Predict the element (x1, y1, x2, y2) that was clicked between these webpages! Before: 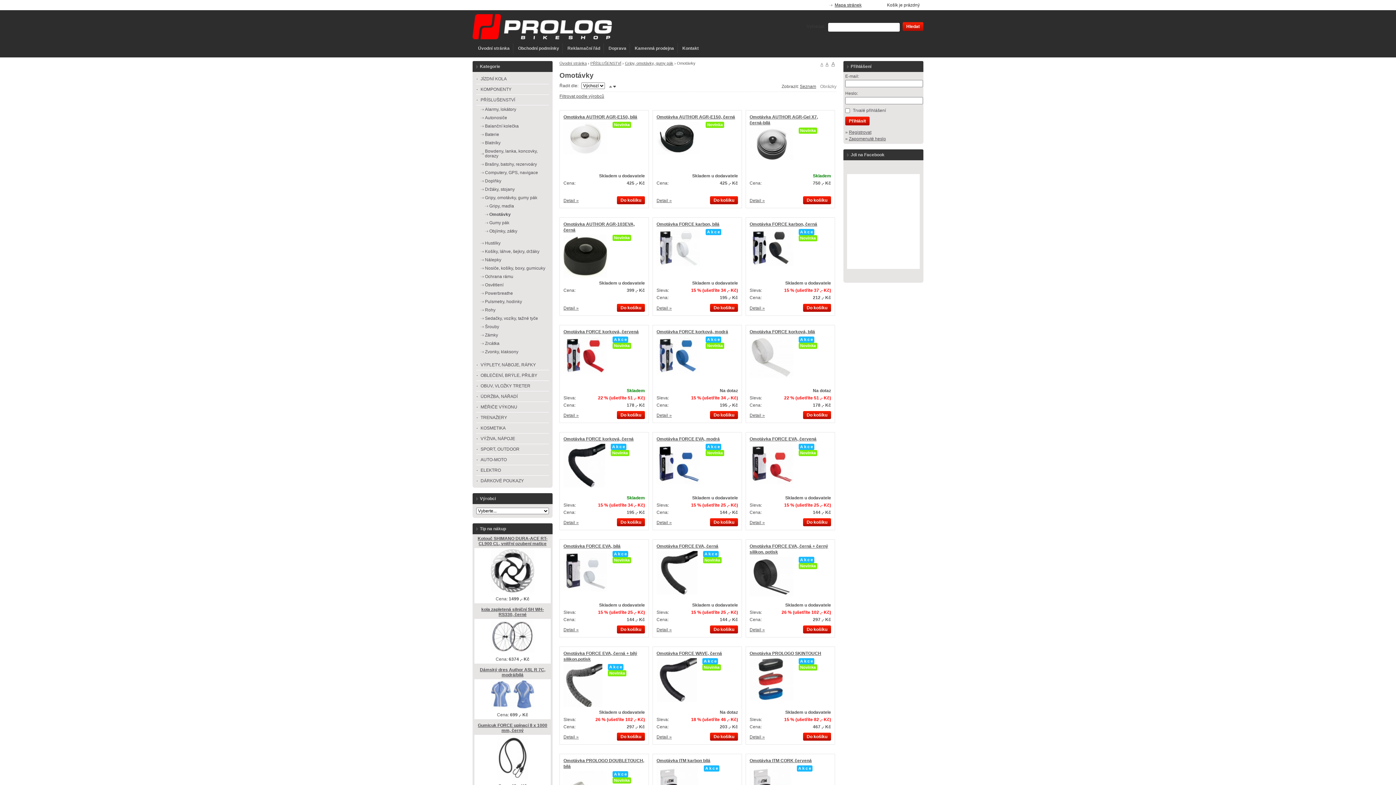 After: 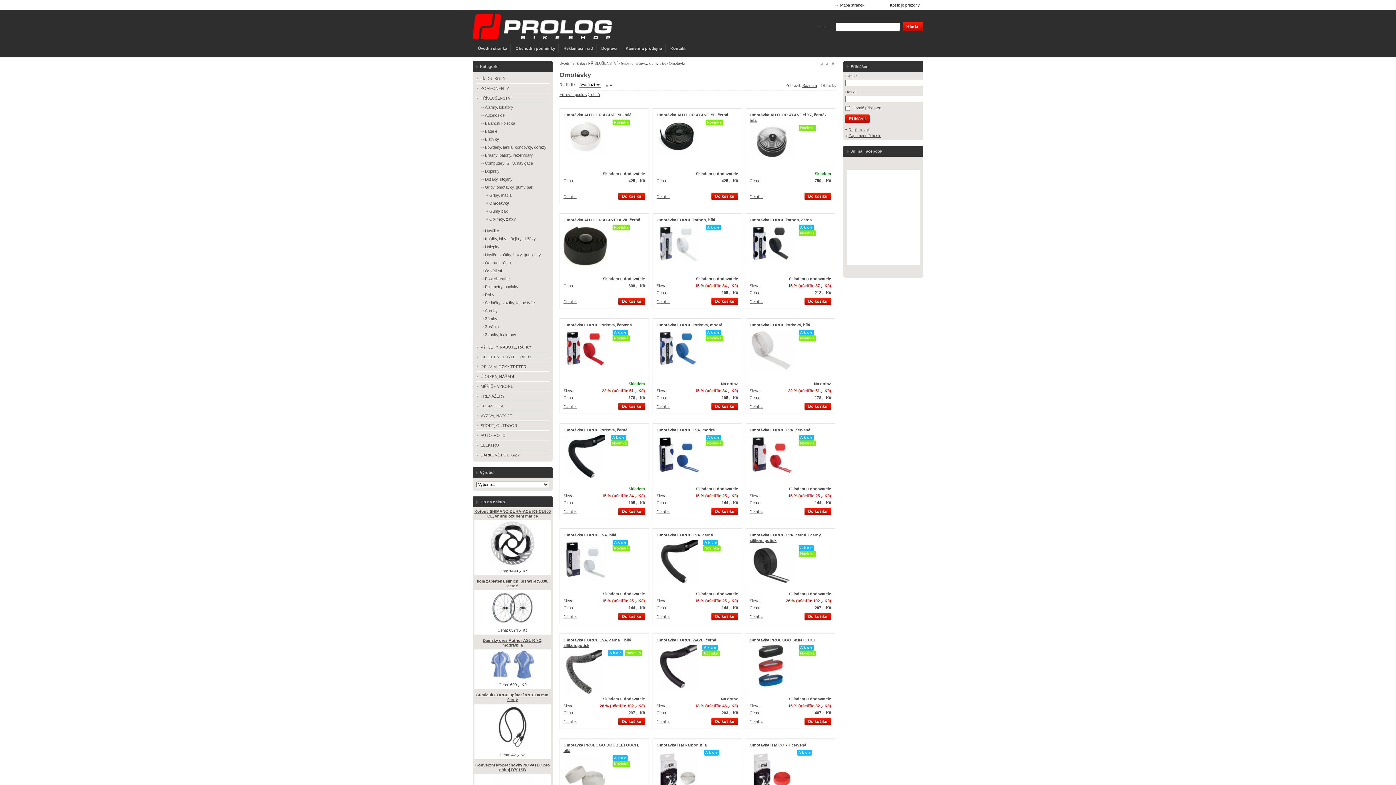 Action: bbox: (820, 62, 823, 66) label: A